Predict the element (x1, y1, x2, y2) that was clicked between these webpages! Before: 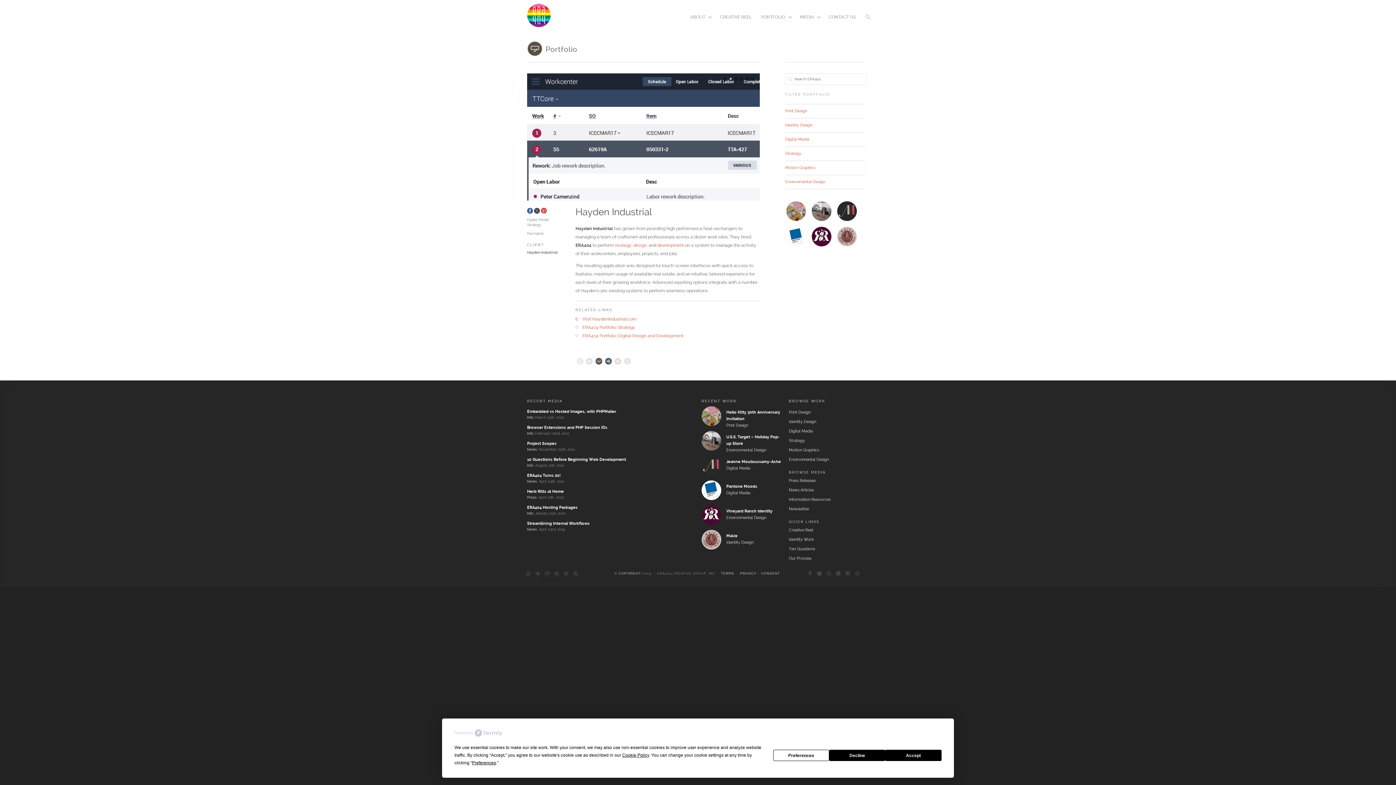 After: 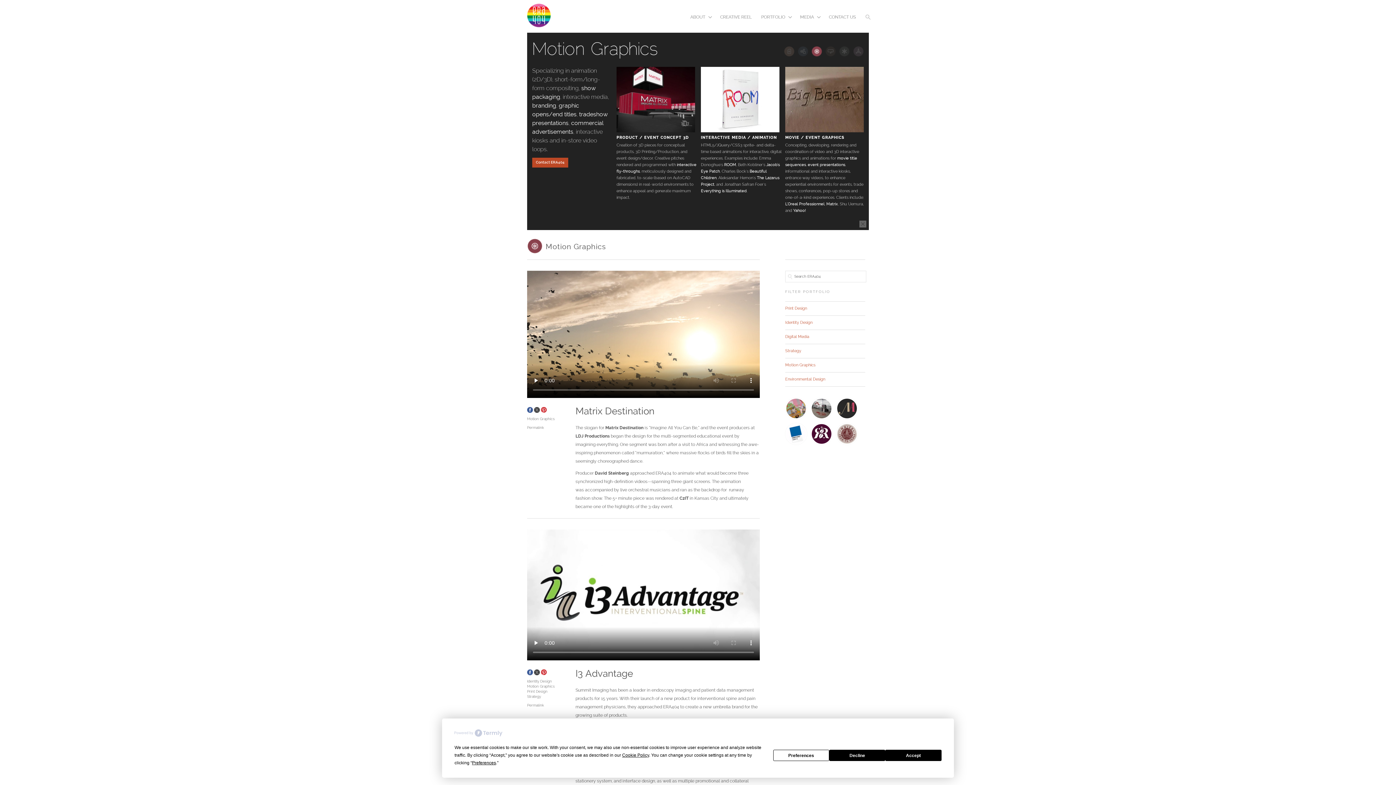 Action: bbox: (614, 358, 621, 365)